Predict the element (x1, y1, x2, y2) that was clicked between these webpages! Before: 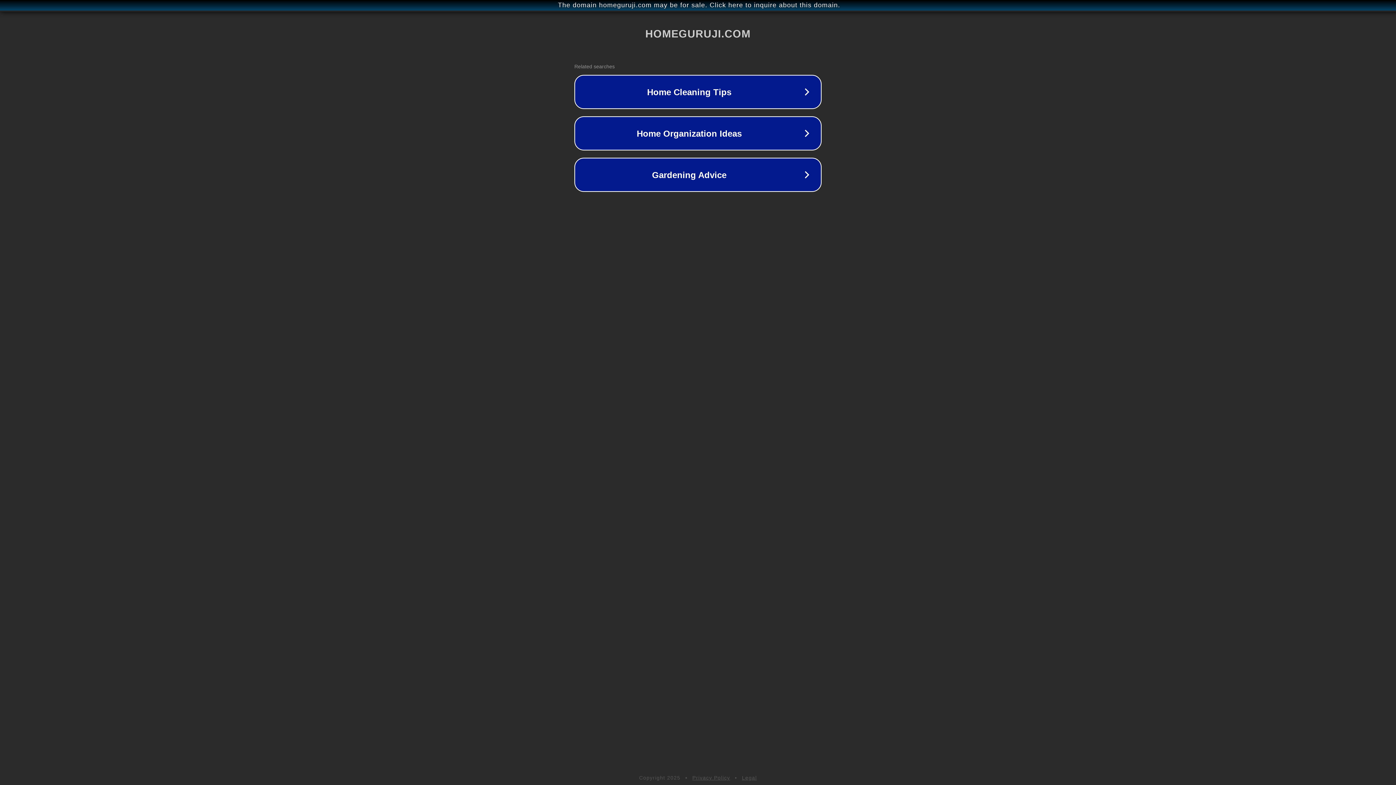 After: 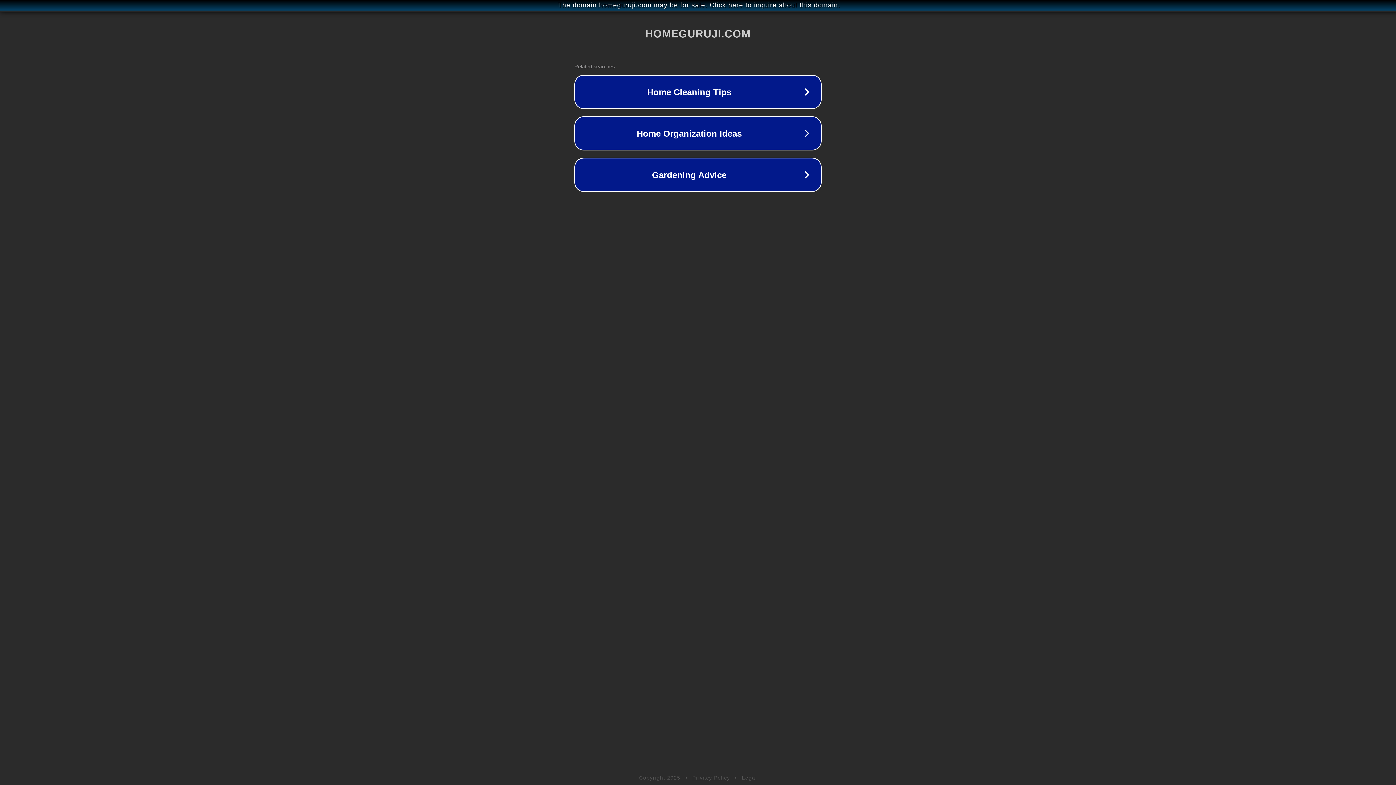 Action: bbox: (692, 775, 730, 781) label: Privacy Policy